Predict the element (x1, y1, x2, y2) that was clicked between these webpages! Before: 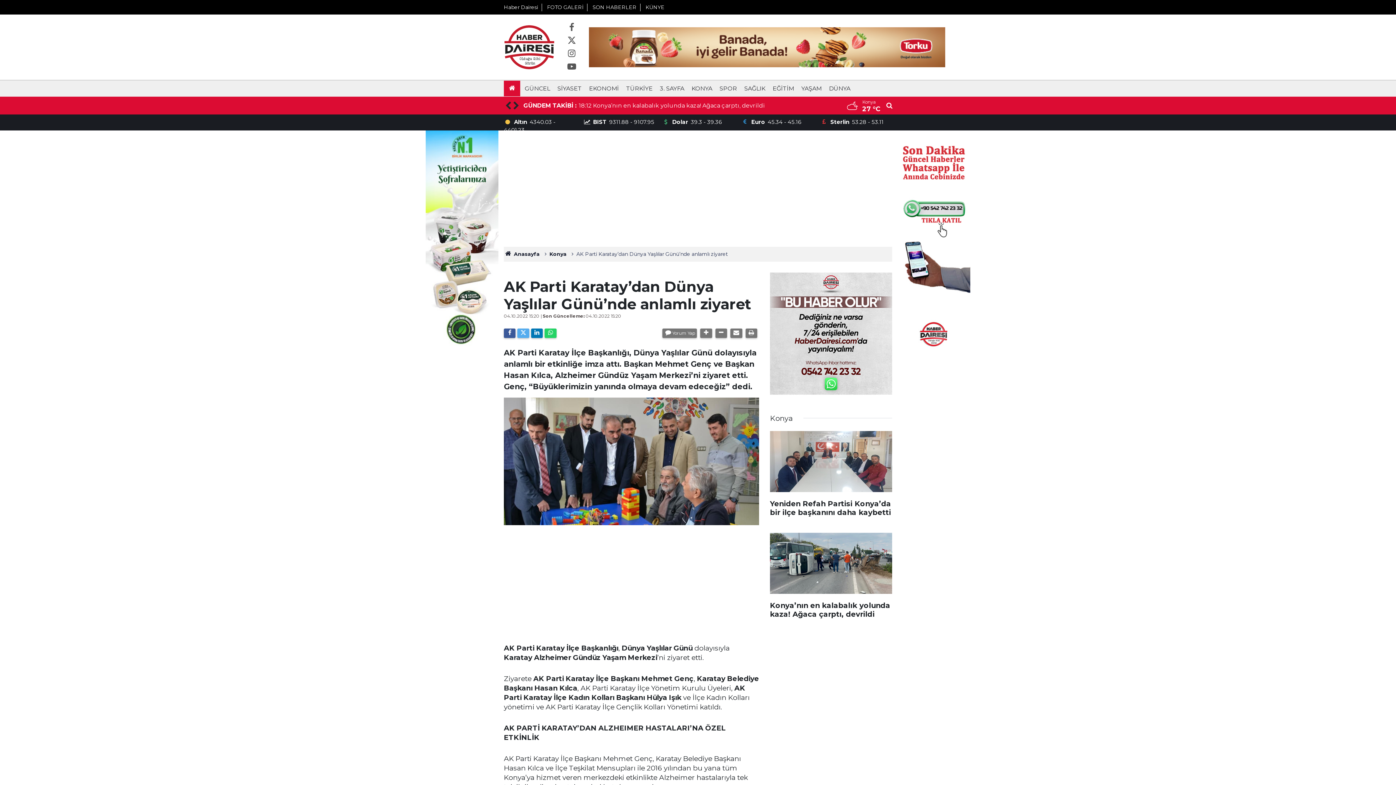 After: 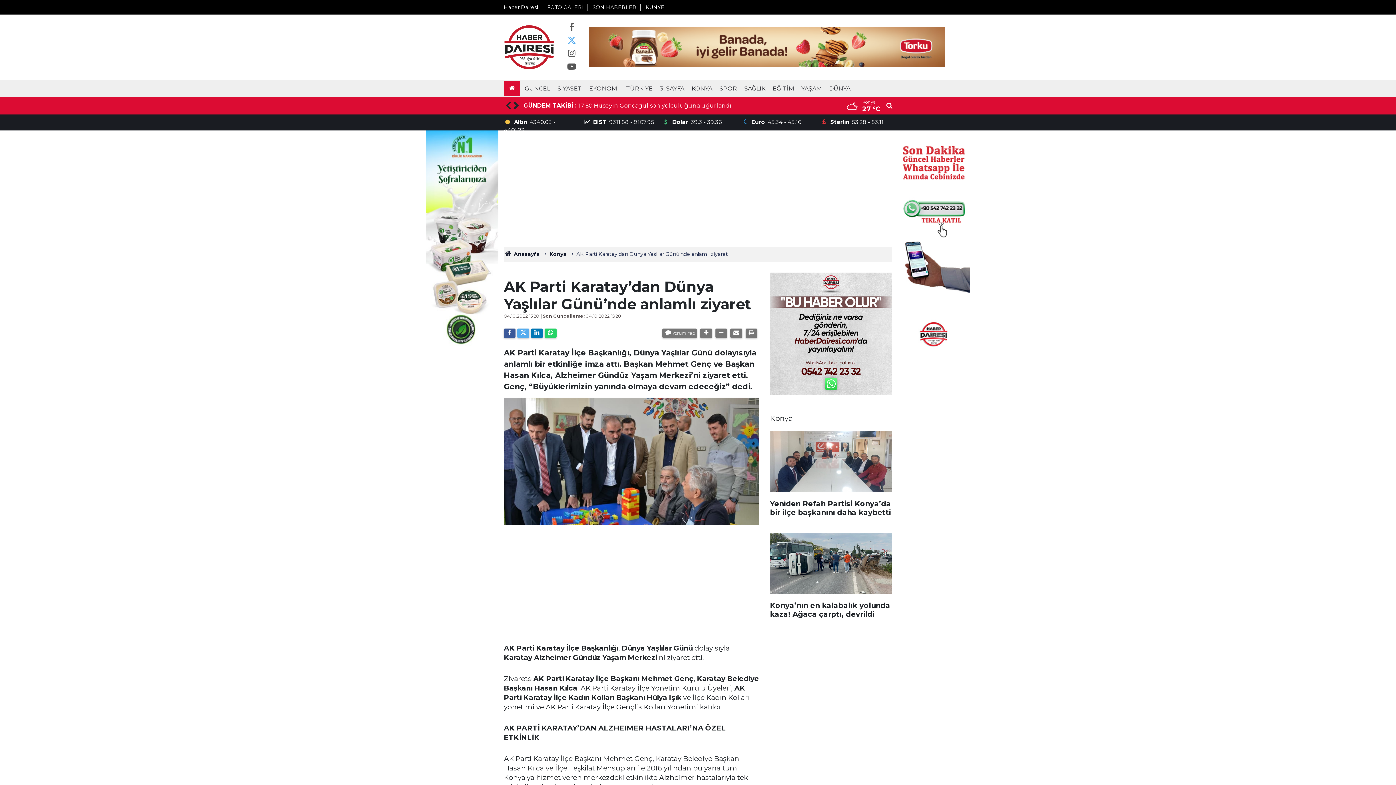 Action: bbox: (565, 34, 578, 47)